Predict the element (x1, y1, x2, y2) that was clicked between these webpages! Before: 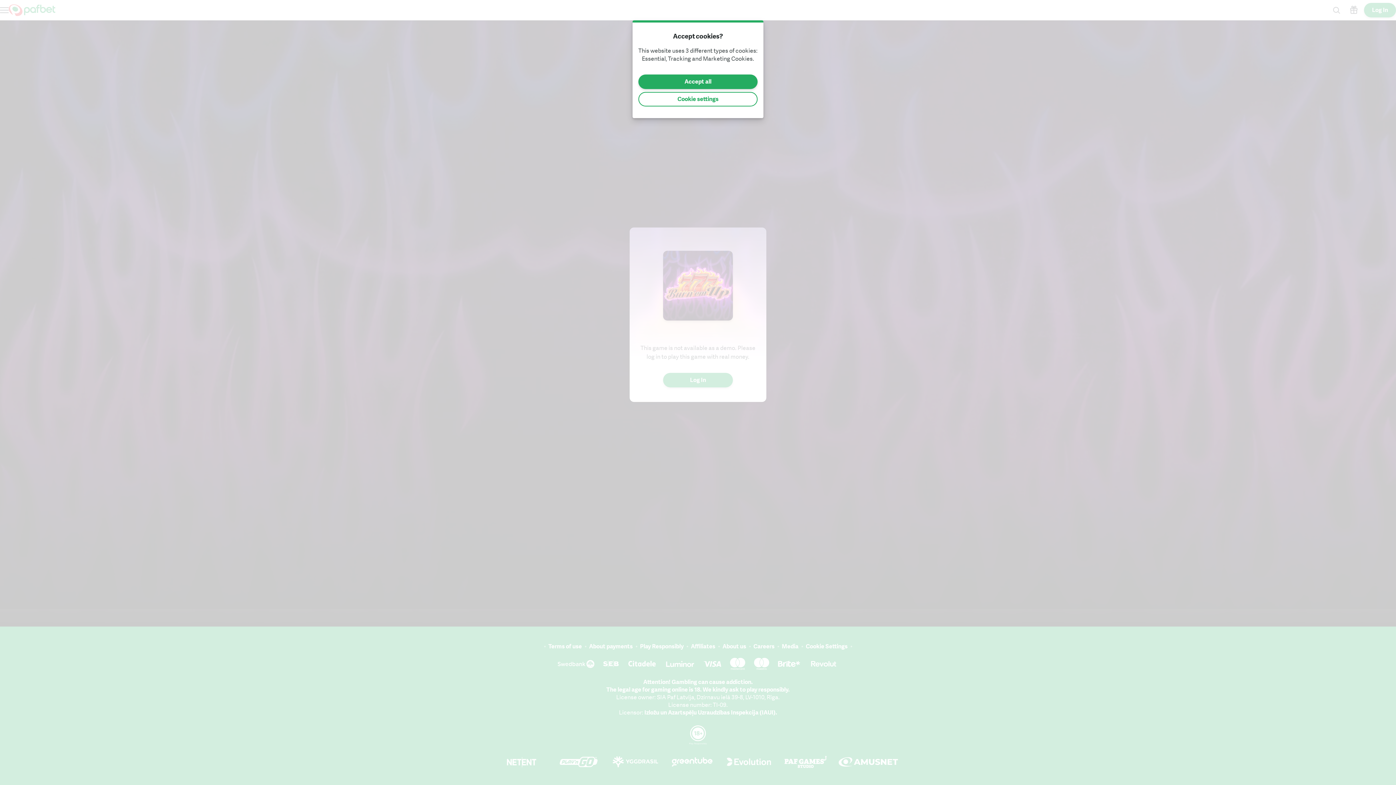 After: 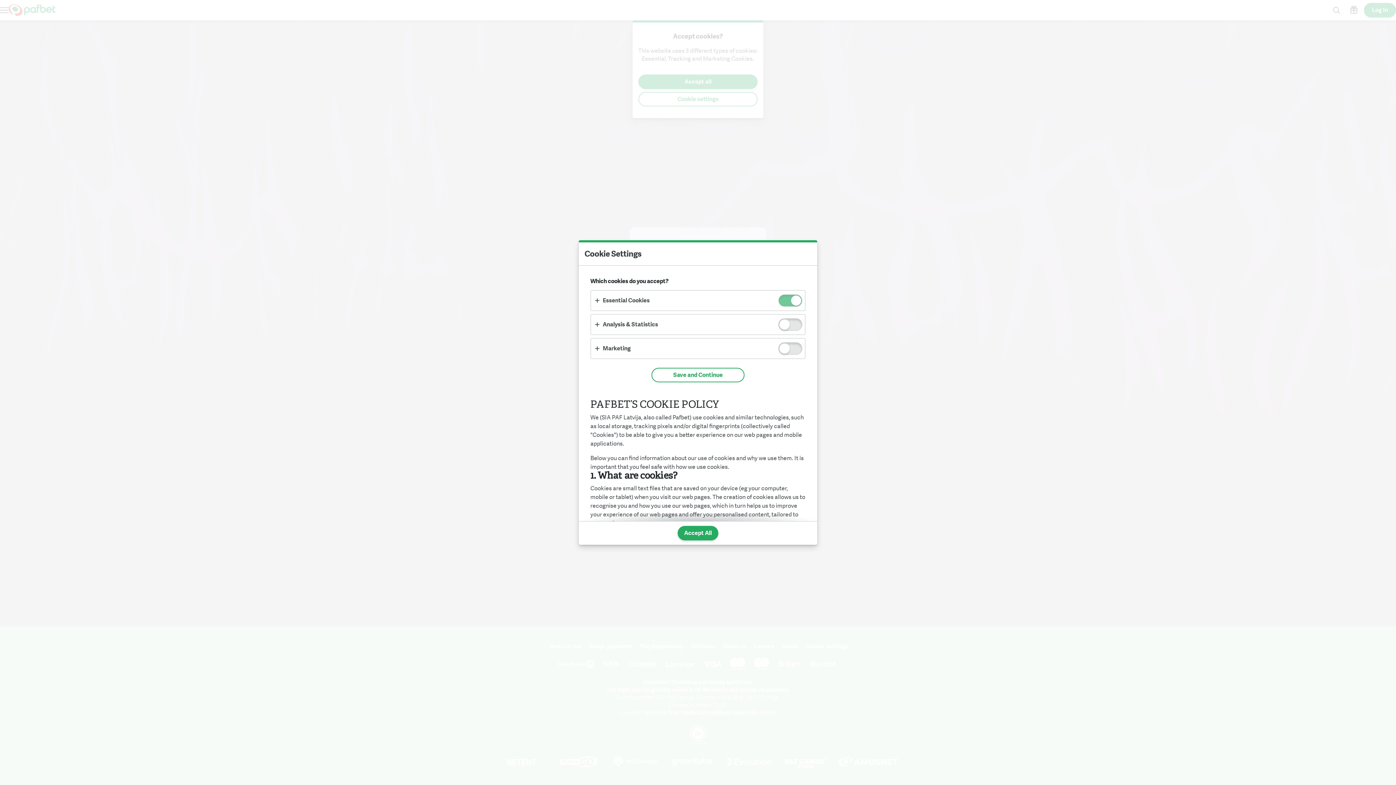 Action: label: Cookie settings bbox: (638, 92, 757, 106)